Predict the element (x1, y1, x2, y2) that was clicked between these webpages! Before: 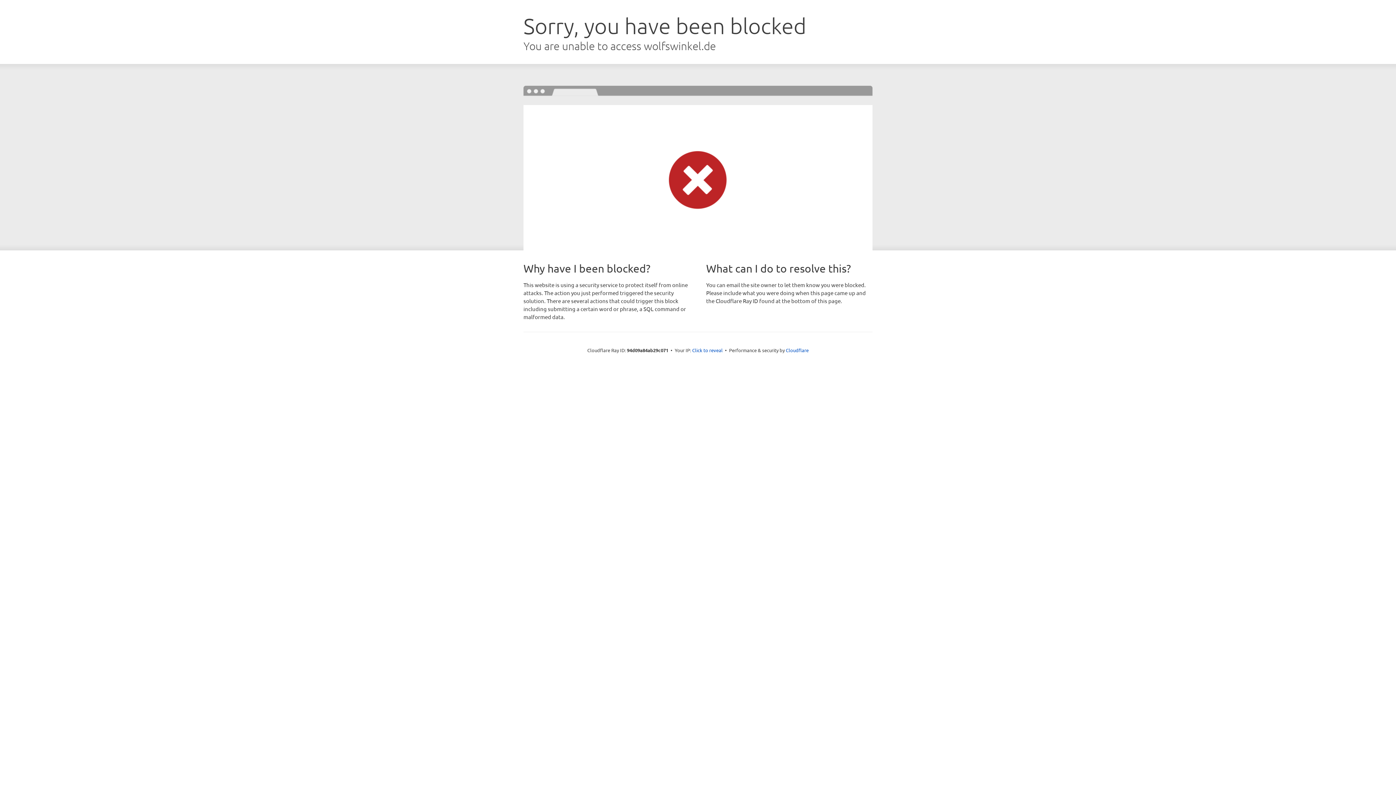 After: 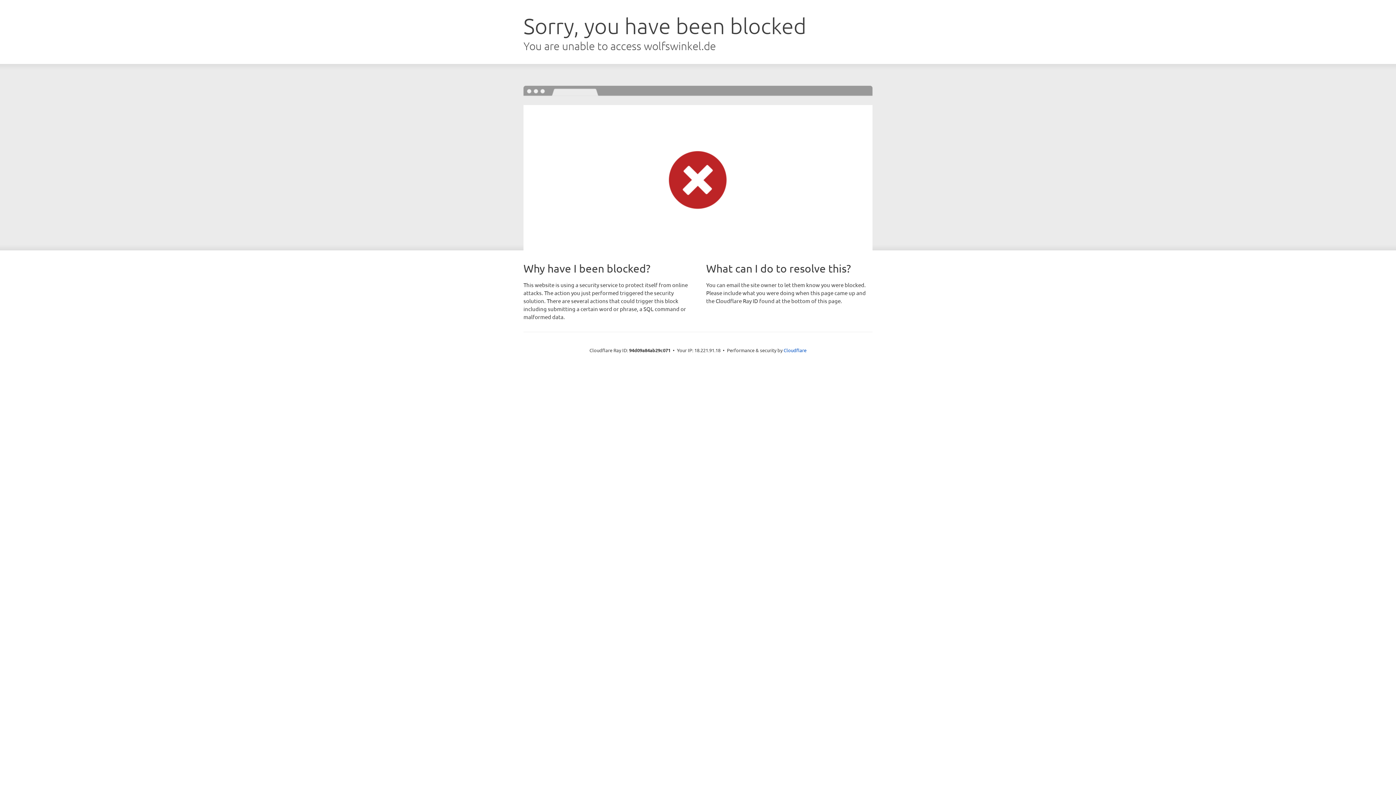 Action: label: Click to reveal bbox: (692, 346, 722, 353)